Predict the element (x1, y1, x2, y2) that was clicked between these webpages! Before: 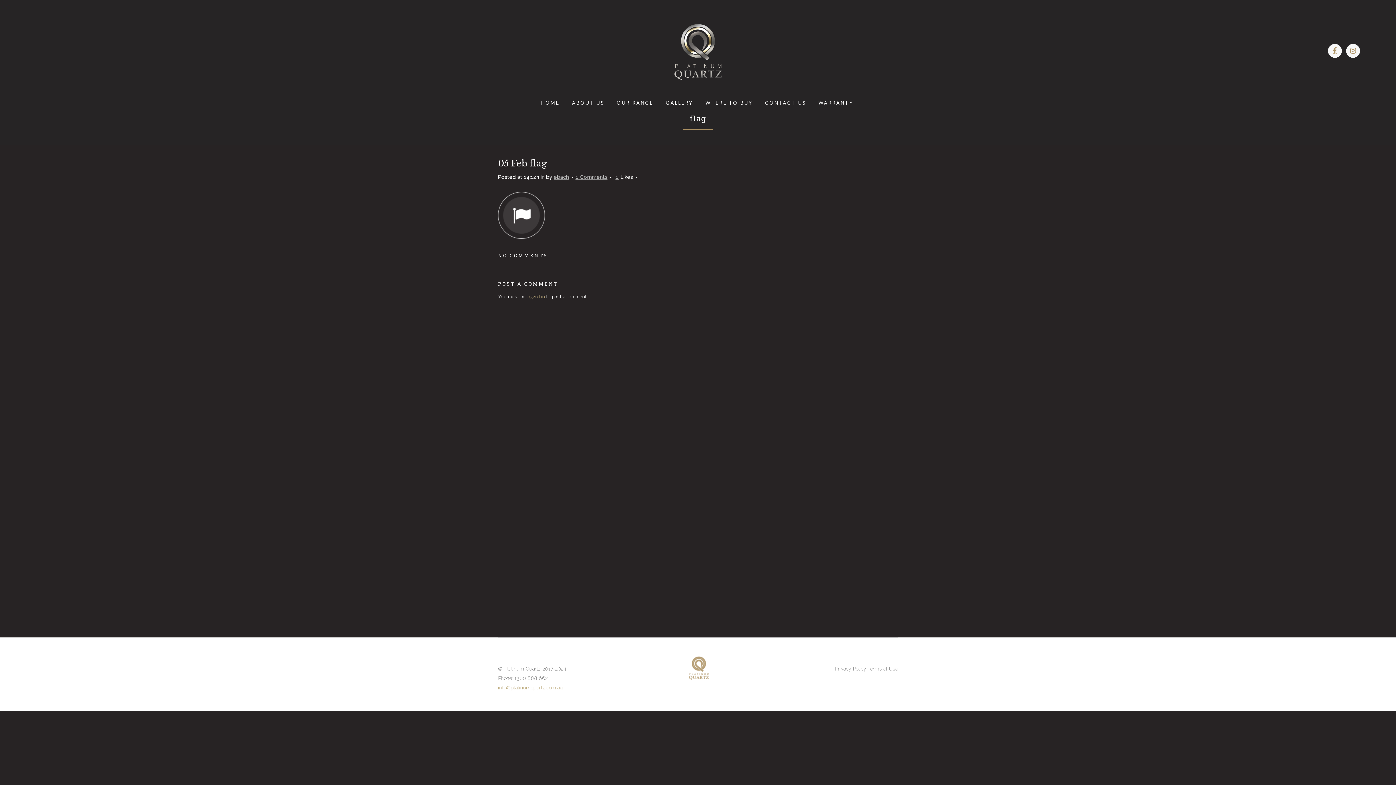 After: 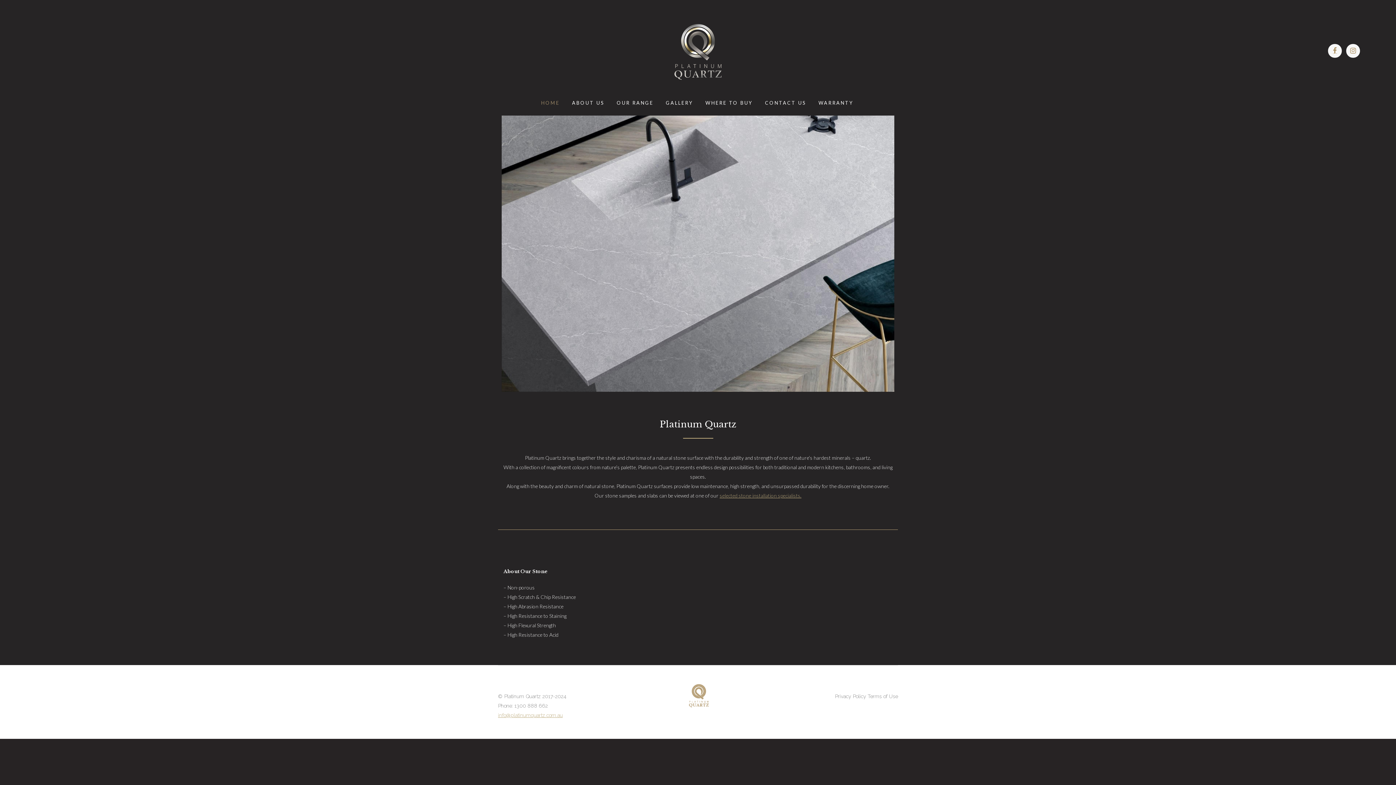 Action: bbox: (535, 90, 566, 115) label: HOME